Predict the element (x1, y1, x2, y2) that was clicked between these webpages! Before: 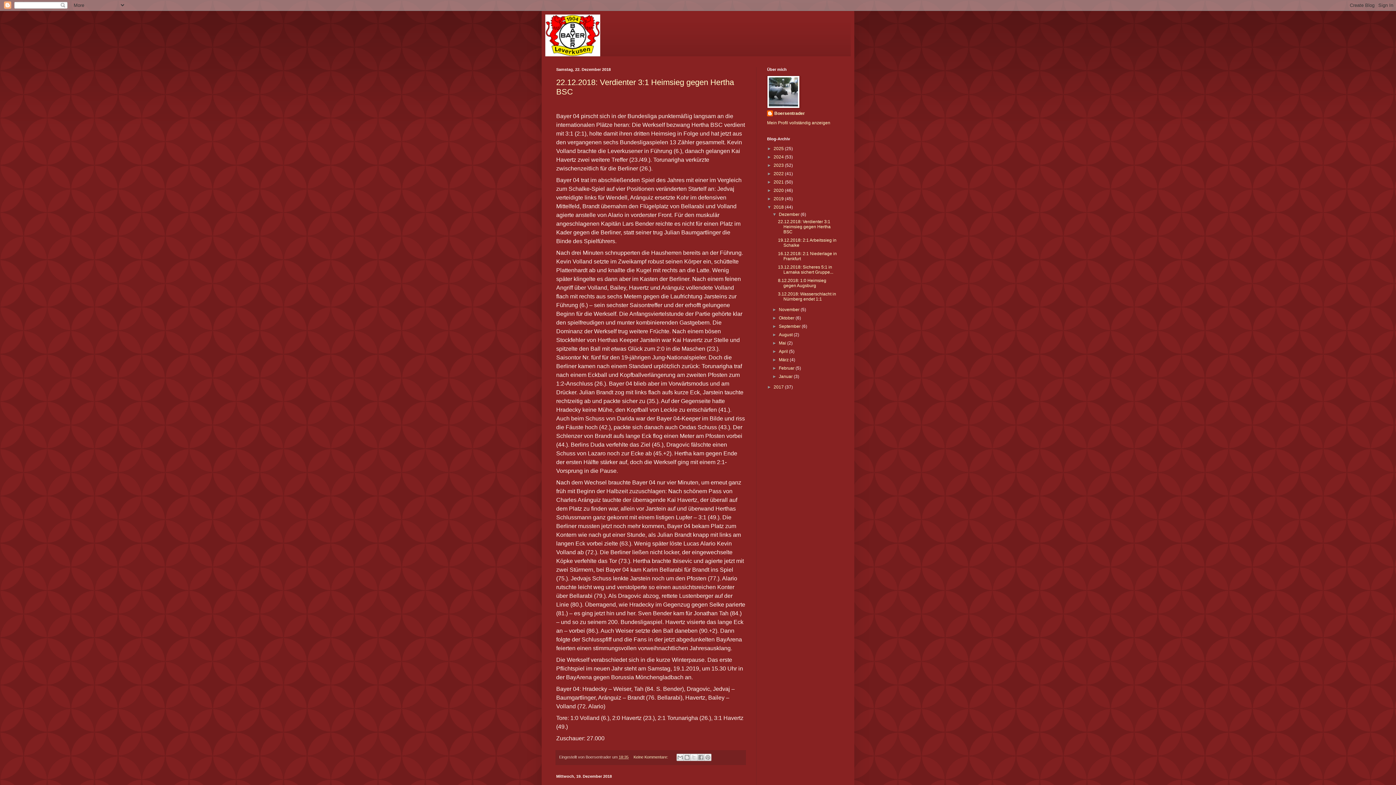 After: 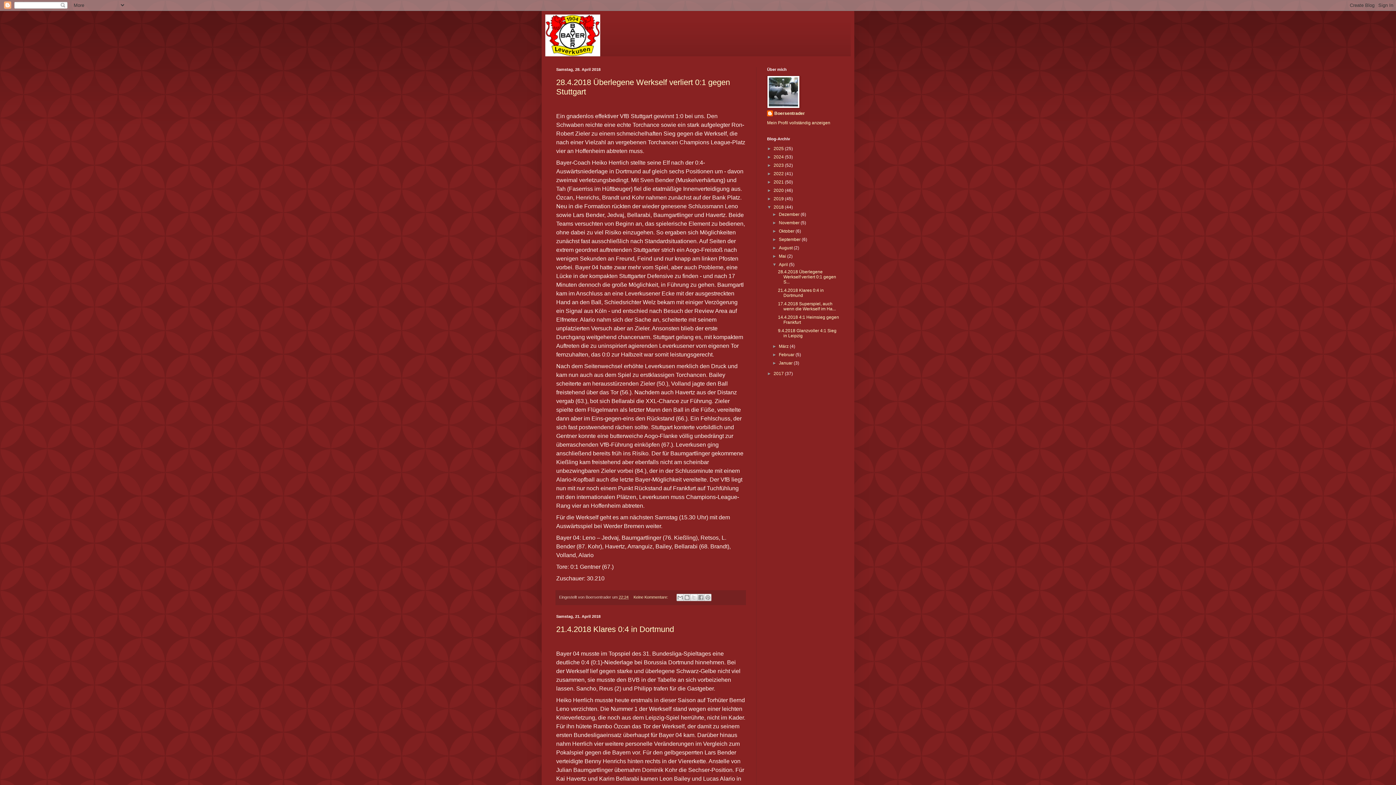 Action: label: April  bbox: (779, 349, 789, 354)